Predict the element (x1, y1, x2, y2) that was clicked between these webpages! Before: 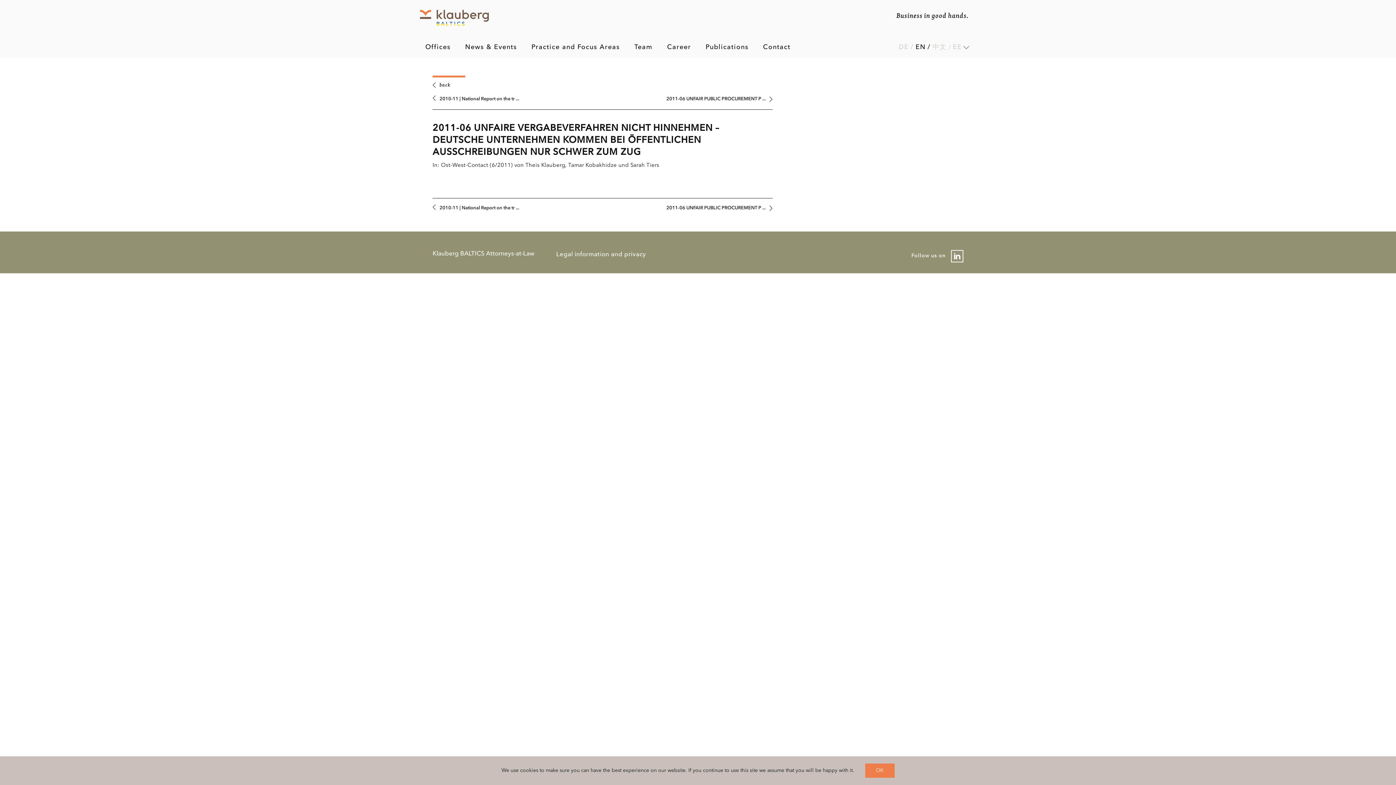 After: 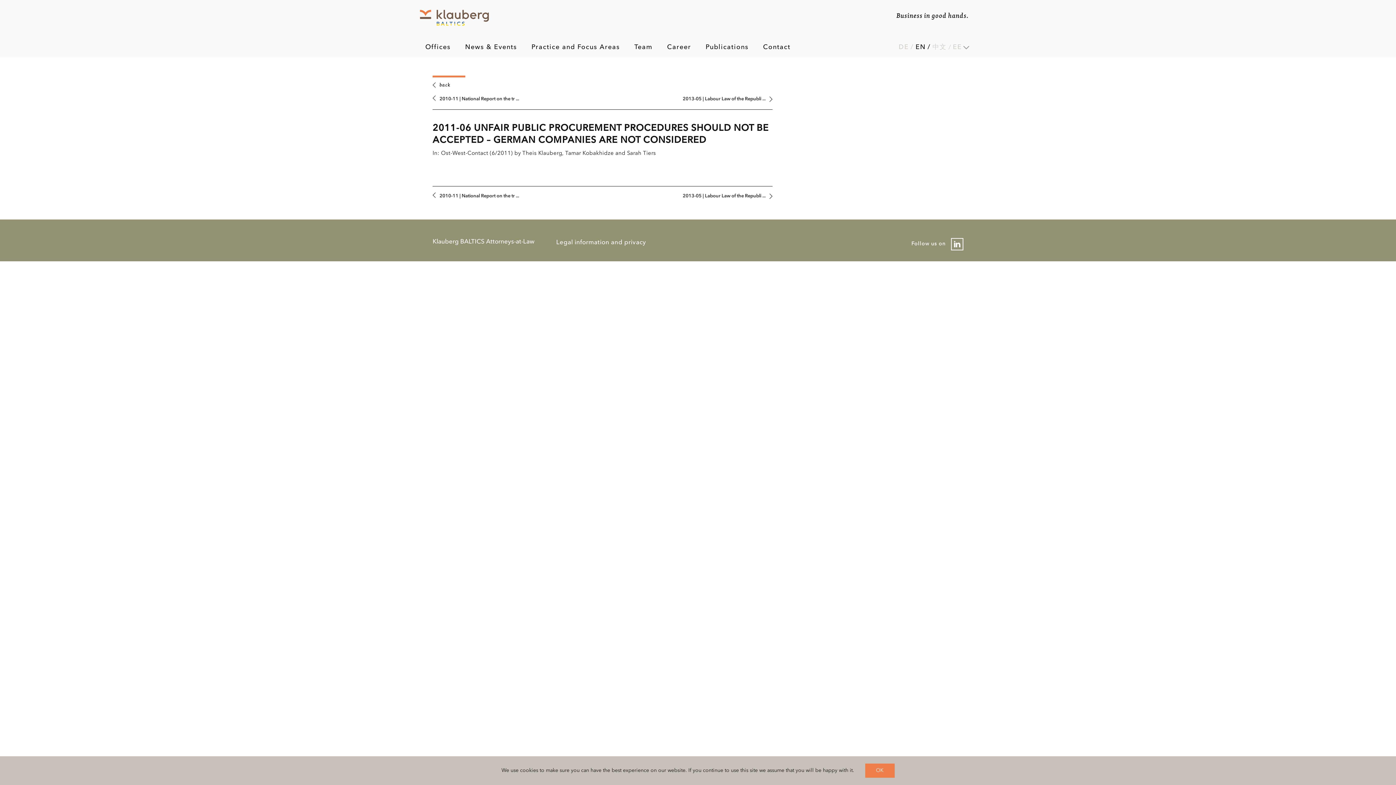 Action: label: 2011-06 UNFAIR PUBLIC PROCUREMENT P ... bbox: (666, 96, 772, 101)